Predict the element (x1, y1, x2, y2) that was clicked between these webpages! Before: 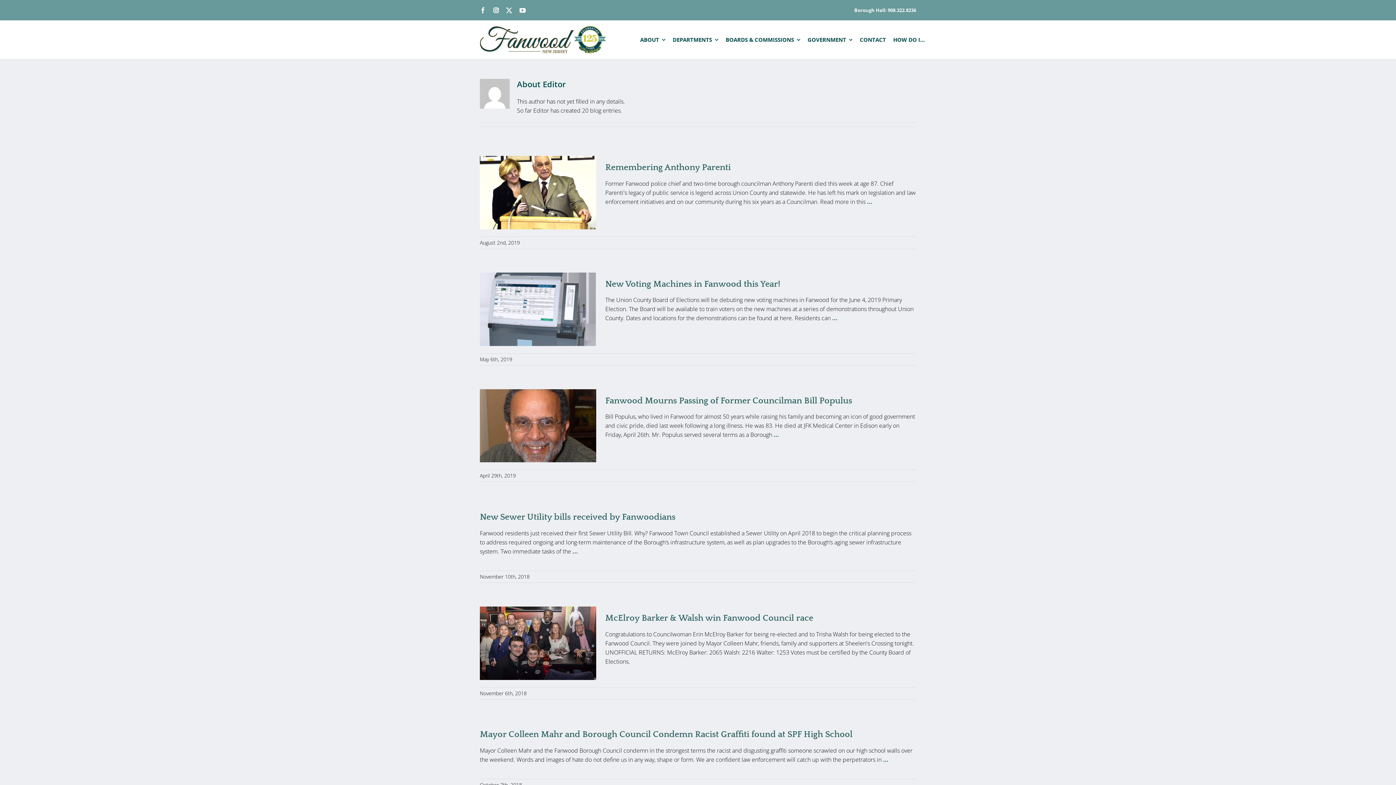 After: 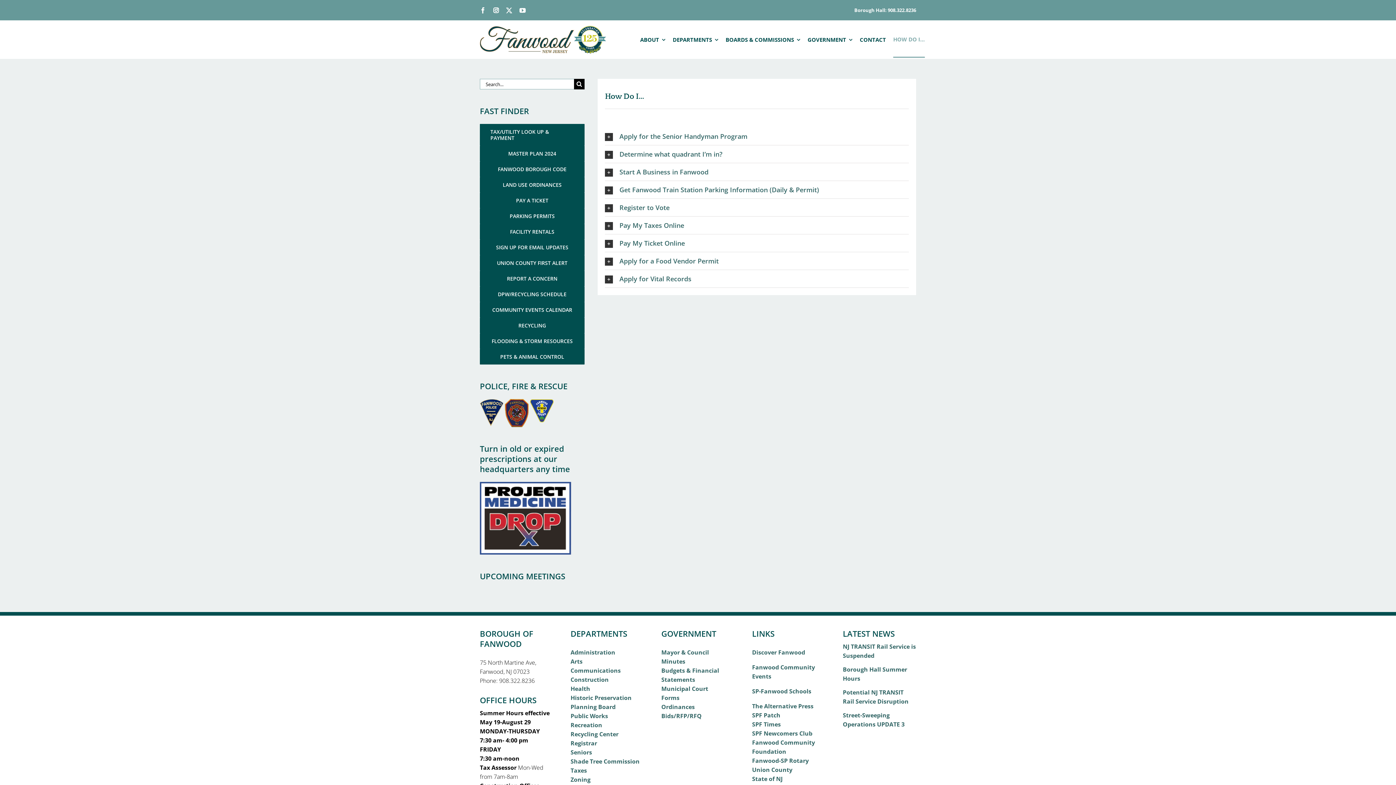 Action: label: HOW DO I… bbox: (893, 21, 925, 57)